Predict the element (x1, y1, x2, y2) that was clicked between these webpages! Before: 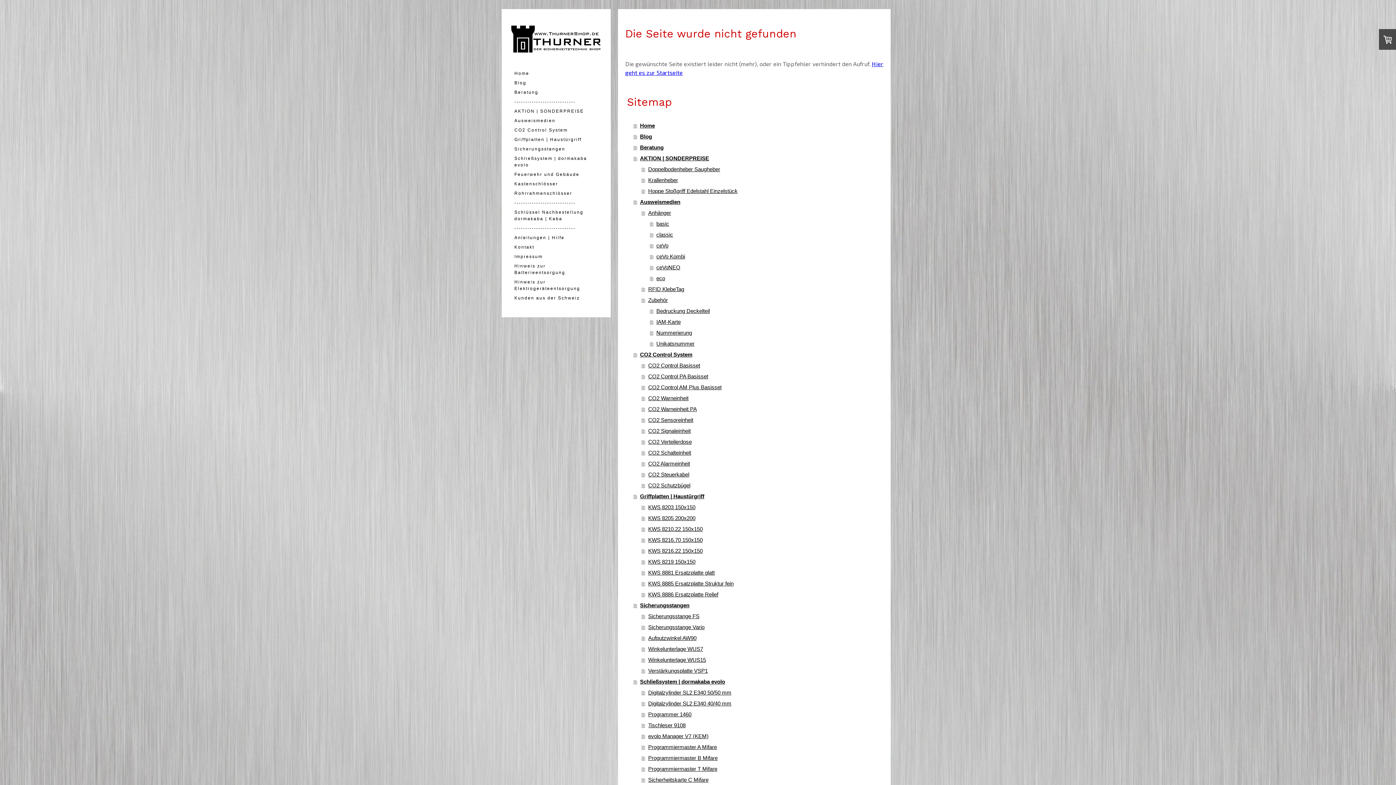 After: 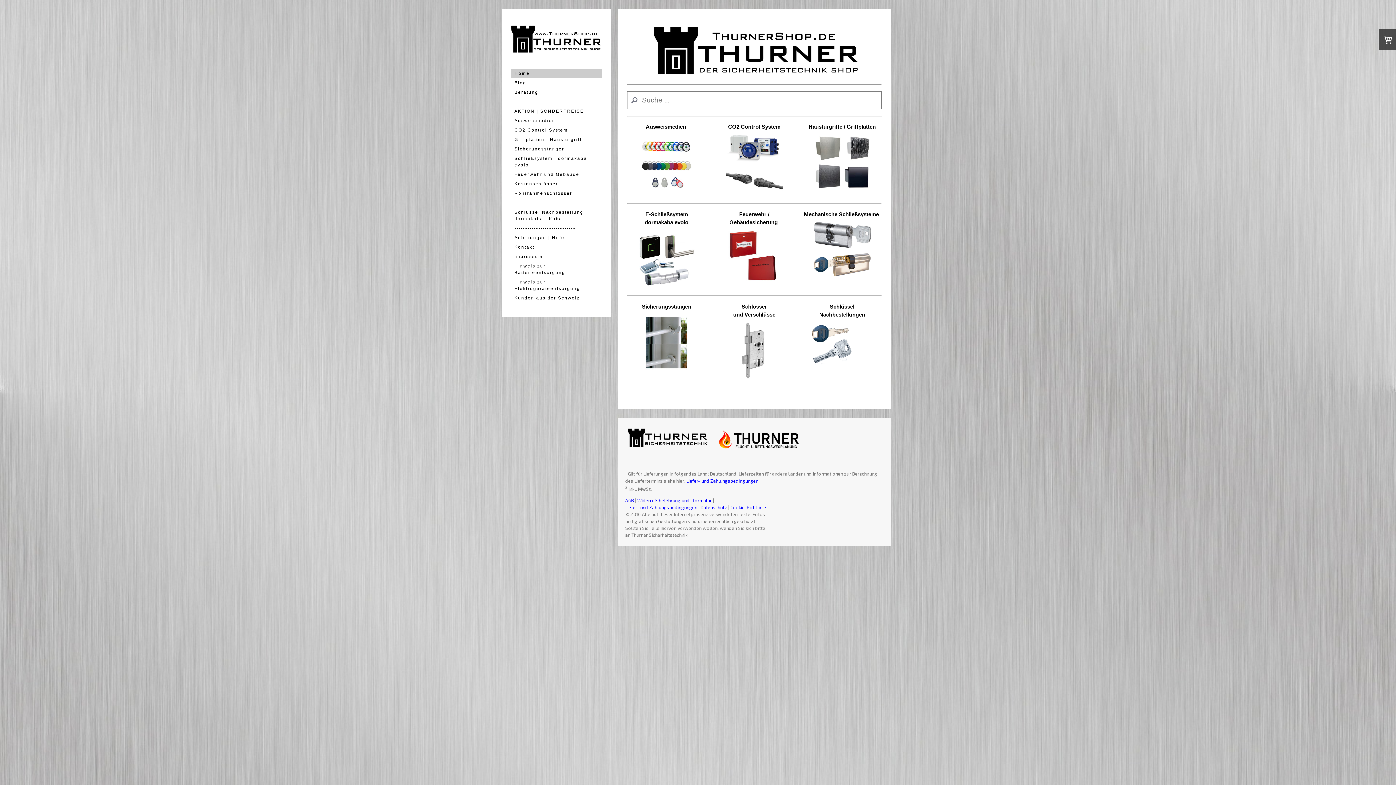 Action: bbox: (510, 24, 601, 29)